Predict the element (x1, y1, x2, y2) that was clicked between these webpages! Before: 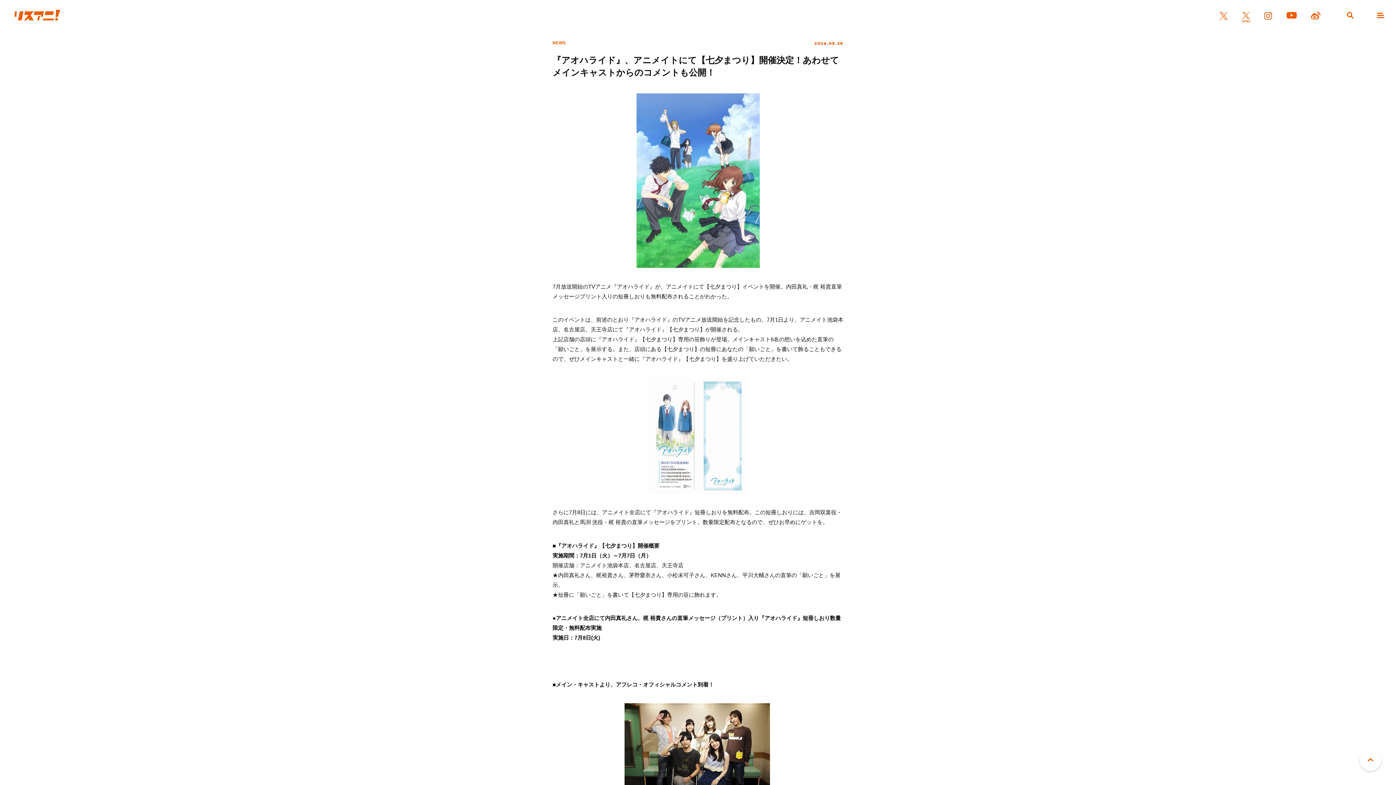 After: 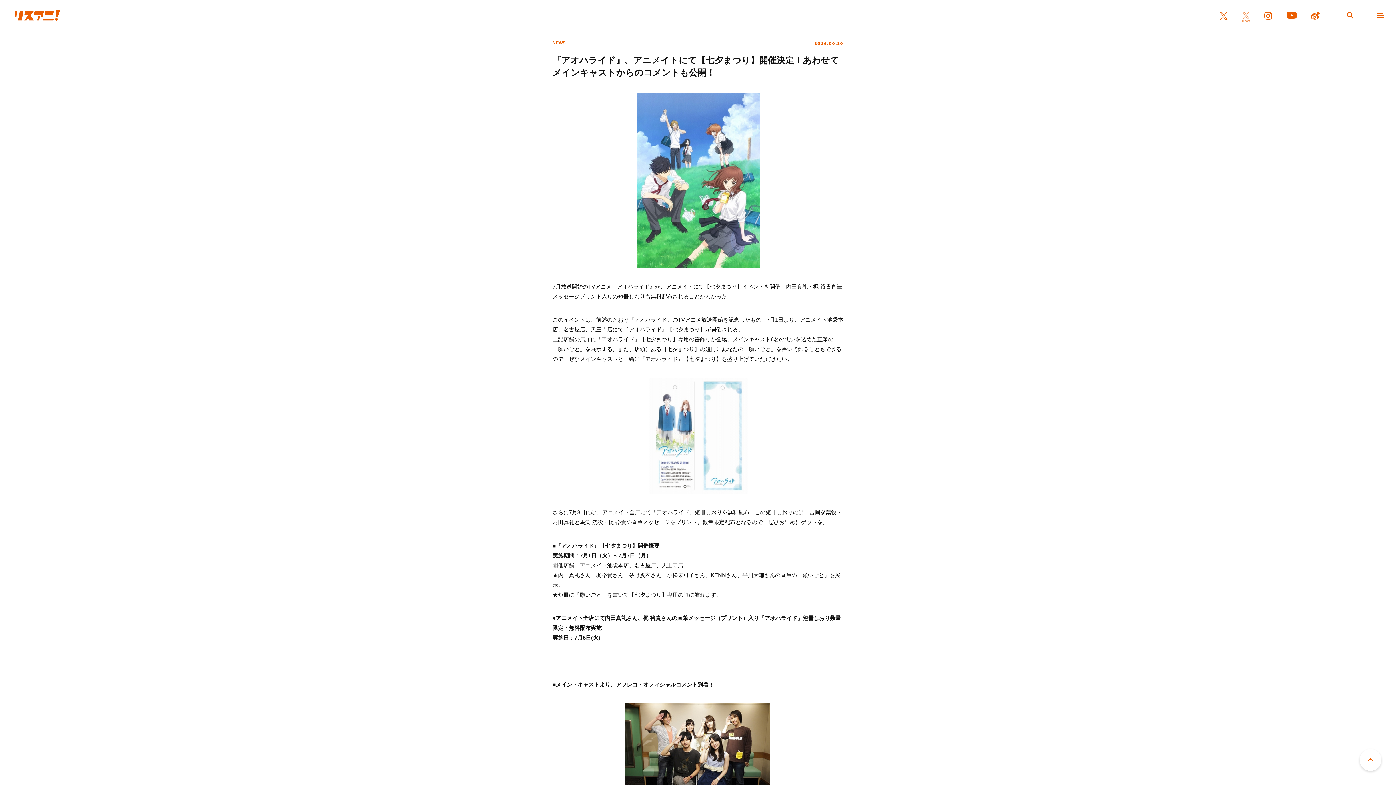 Action: bbox: (1242, 11, 1250, 22)